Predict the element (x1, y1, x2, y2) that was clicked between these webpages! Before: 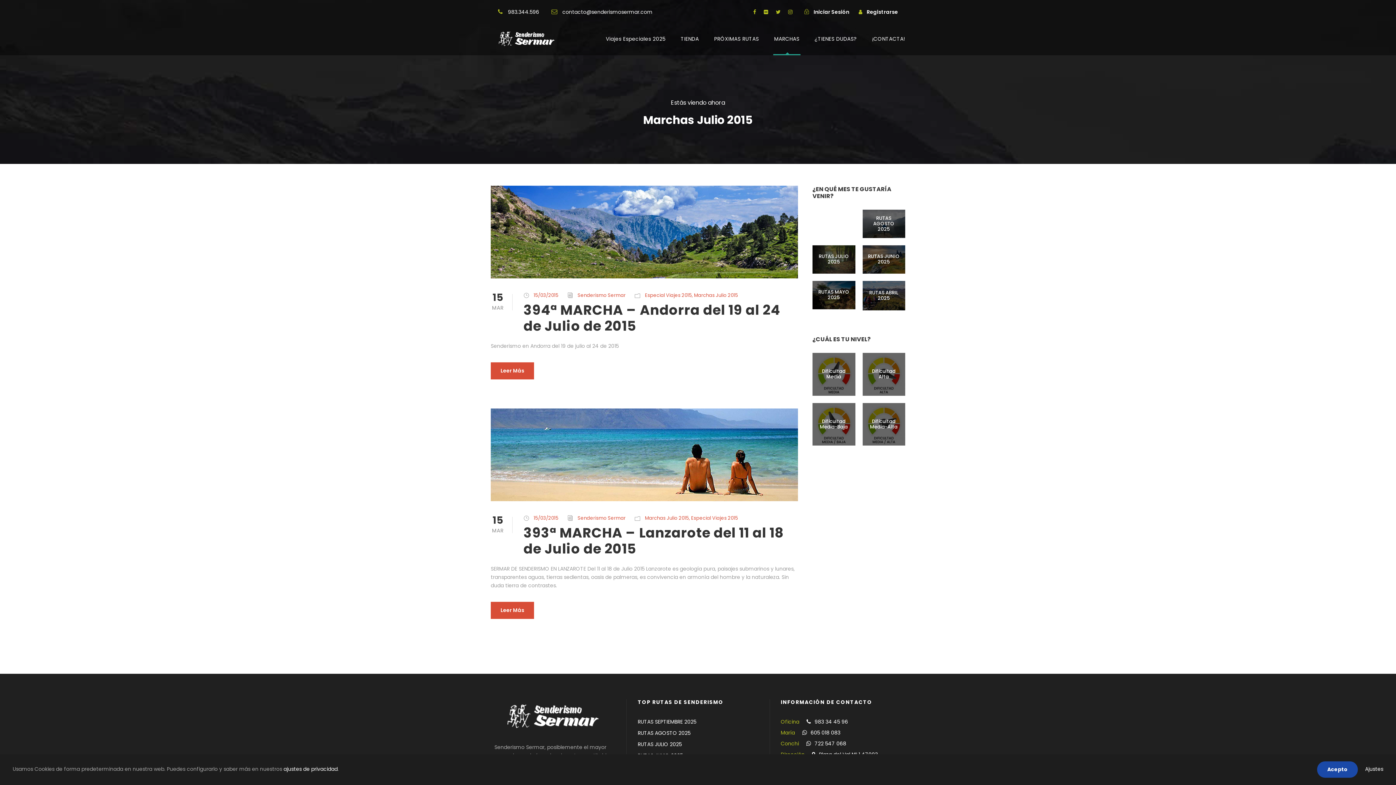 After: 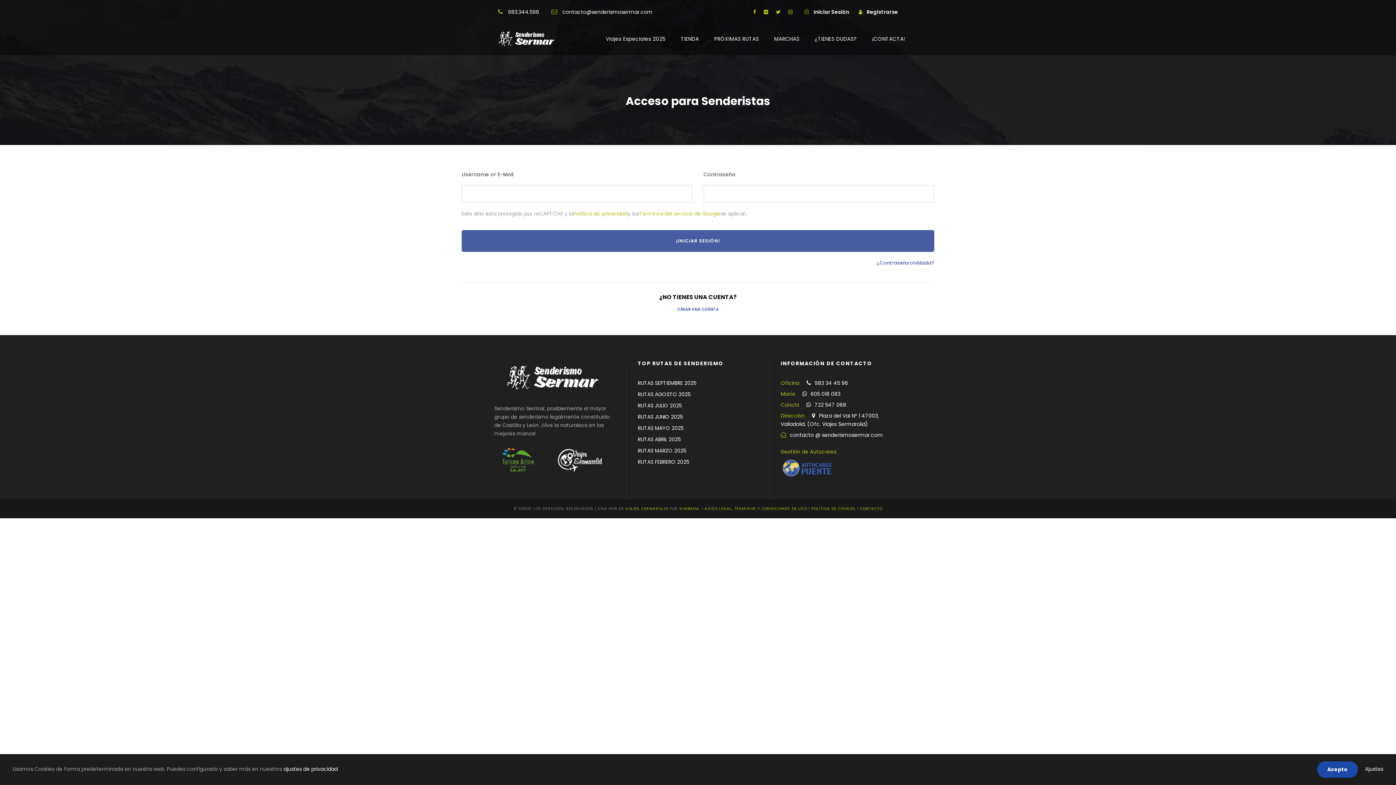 Action: bbox: (804, 8, 849, 15) label: Iniciar Sesión